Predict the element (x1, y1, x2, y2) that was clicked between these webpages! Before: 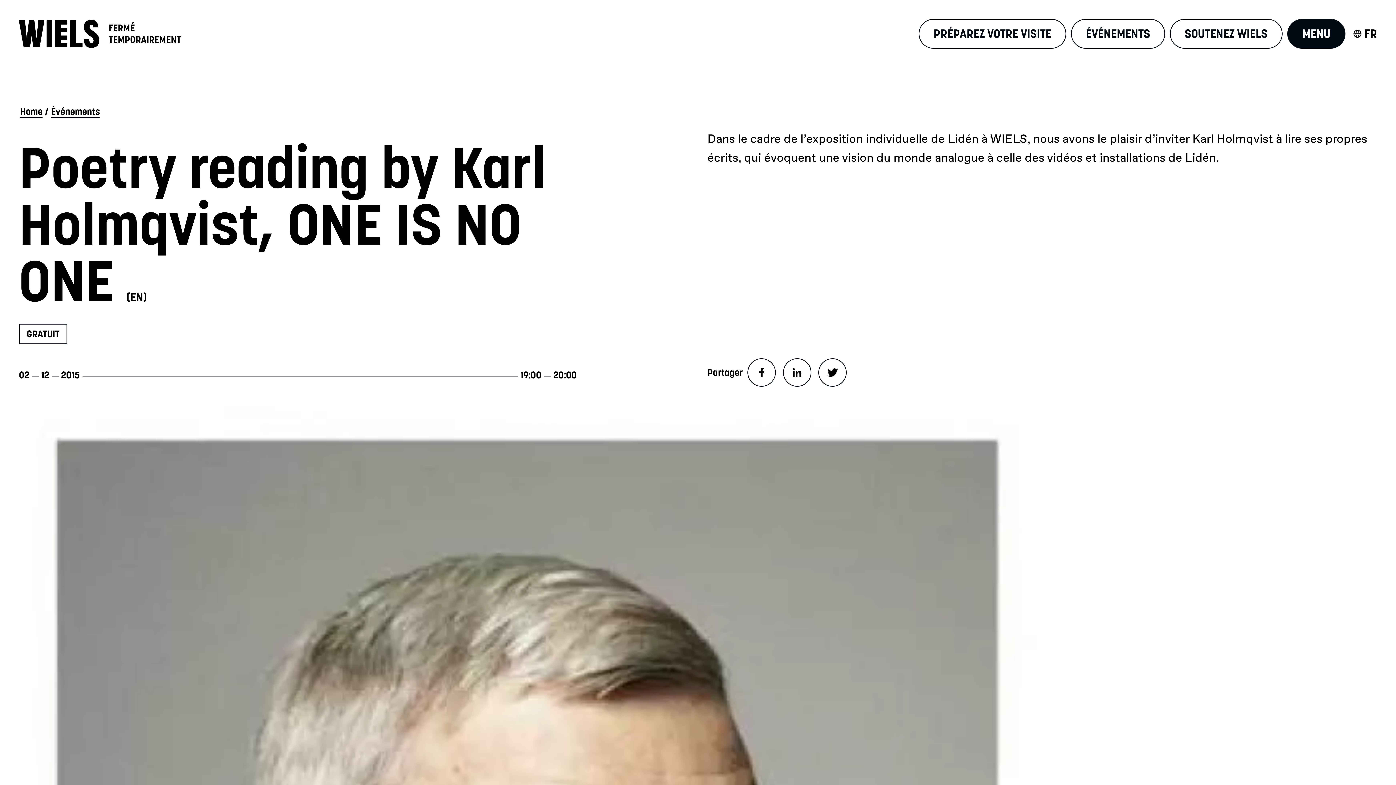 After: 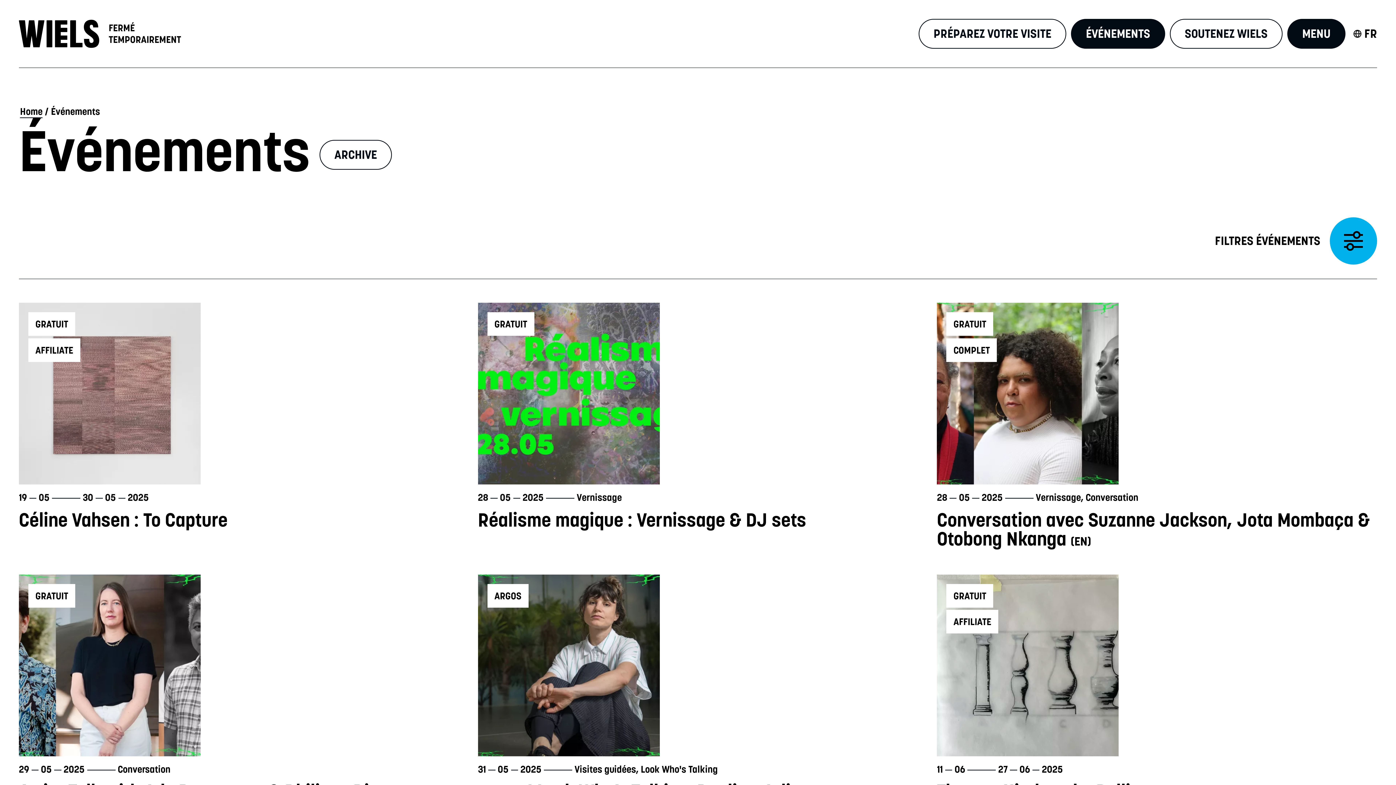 Action: bbox: (1071, 18, 1165, 48) label: ÉVÉNEMENTS